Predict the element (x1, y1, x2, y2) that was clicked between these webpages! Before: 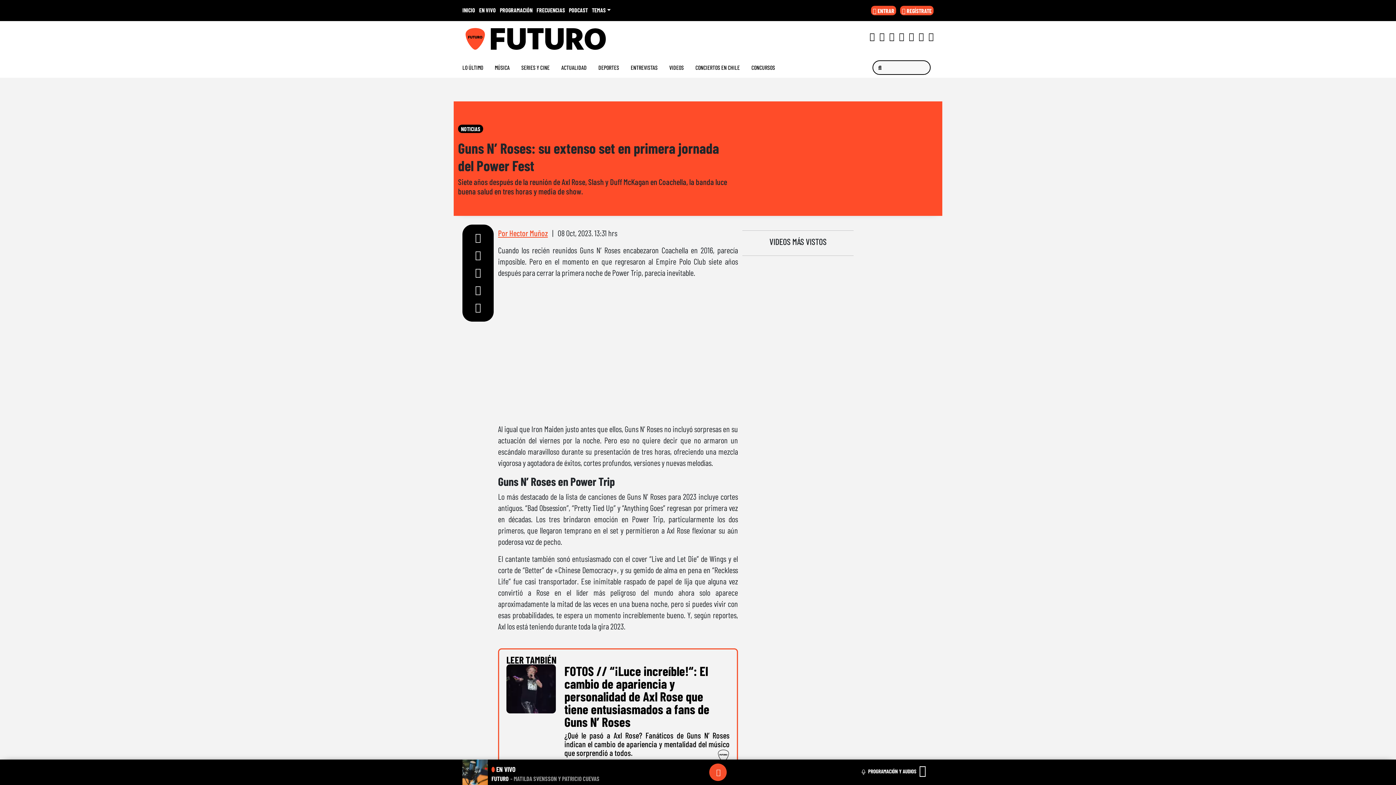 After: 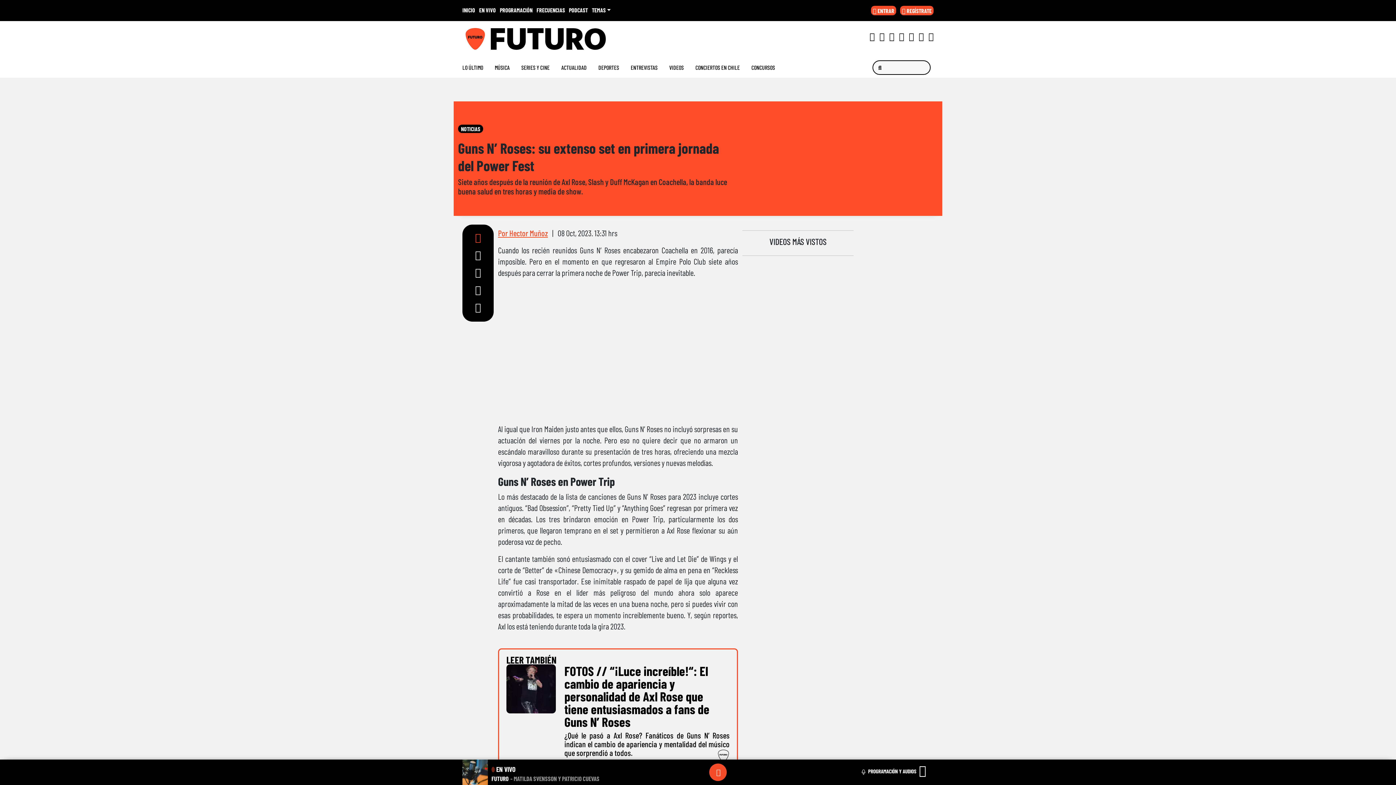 Action: bbox: (475, 231, 481, 242)